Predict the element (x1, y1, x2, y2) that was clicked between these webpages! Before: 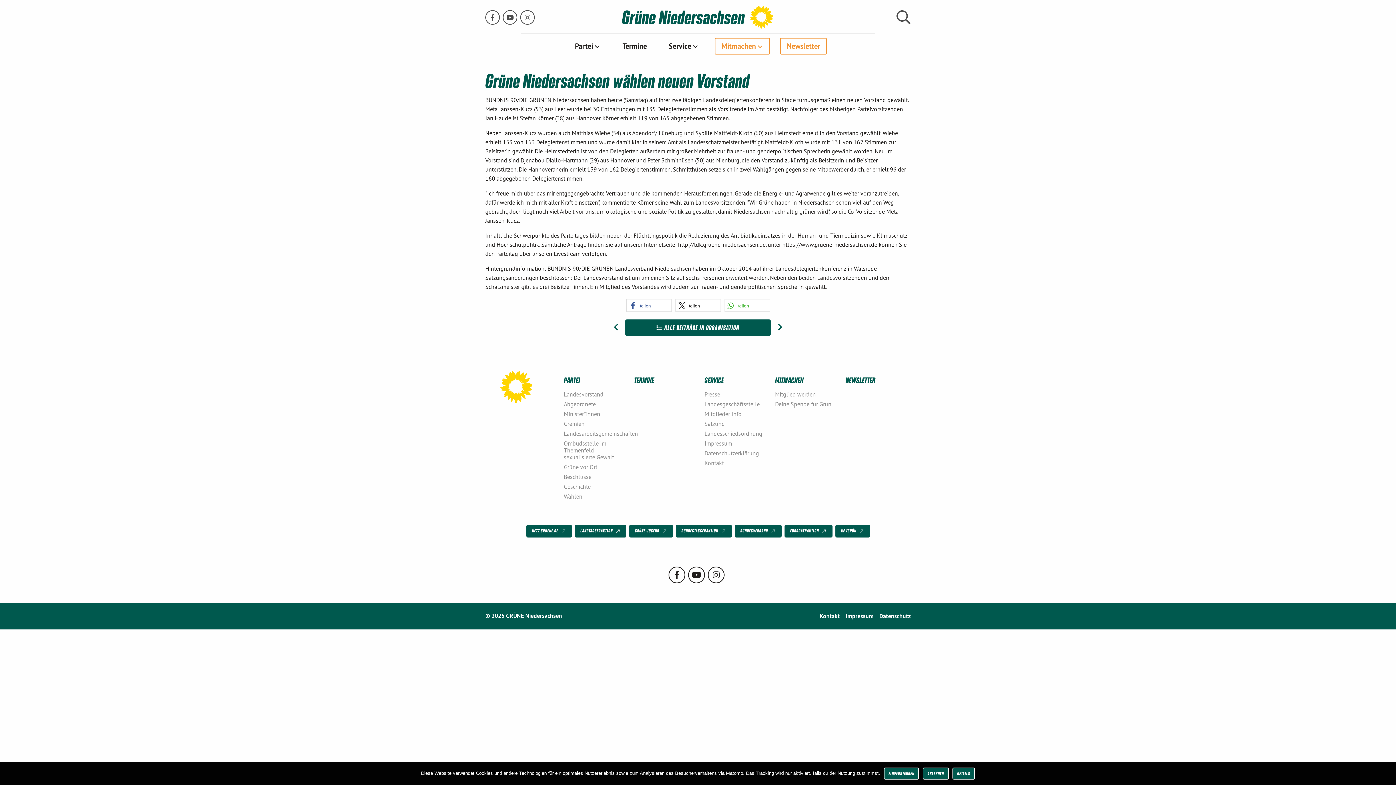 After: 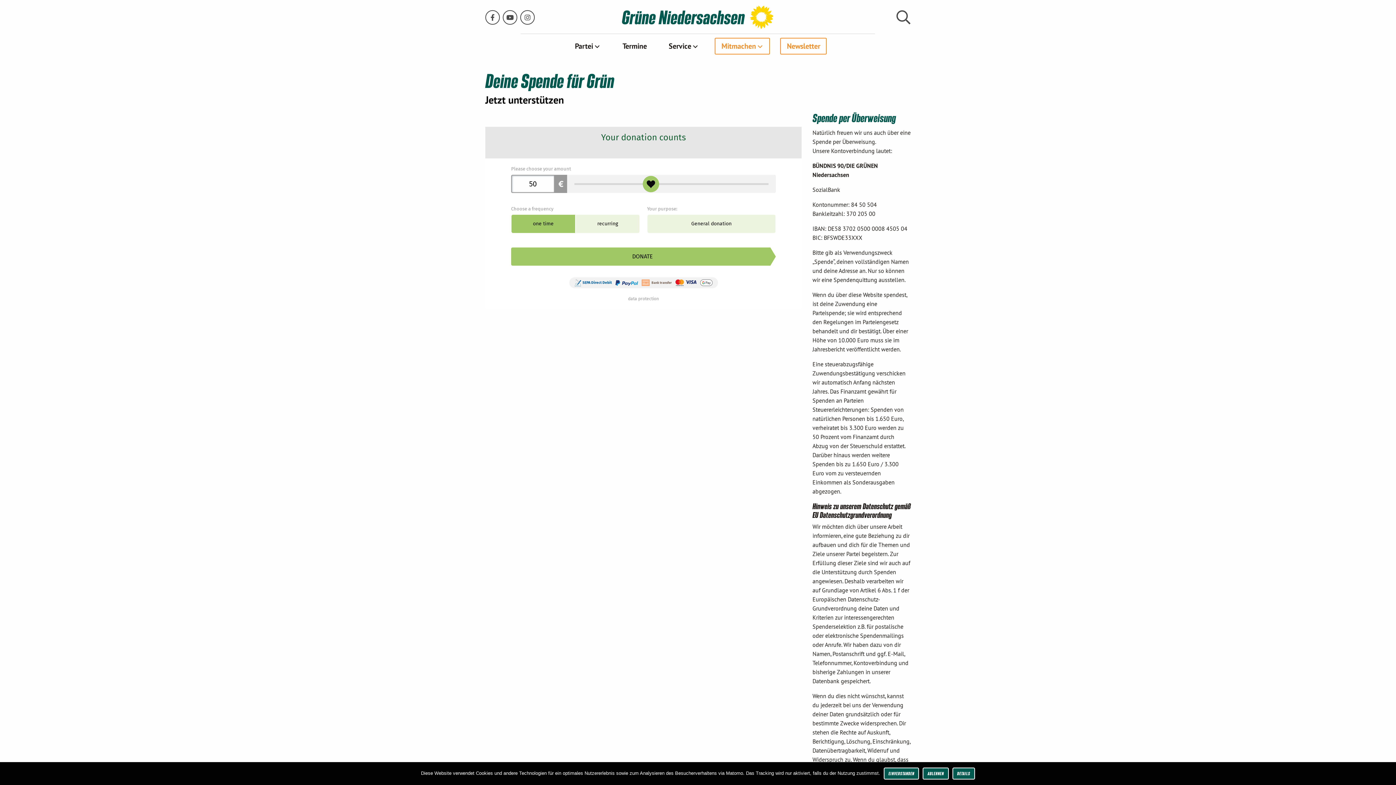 Action: label: Deine Spende für Grün bbox: (769, 399, 840, 409)